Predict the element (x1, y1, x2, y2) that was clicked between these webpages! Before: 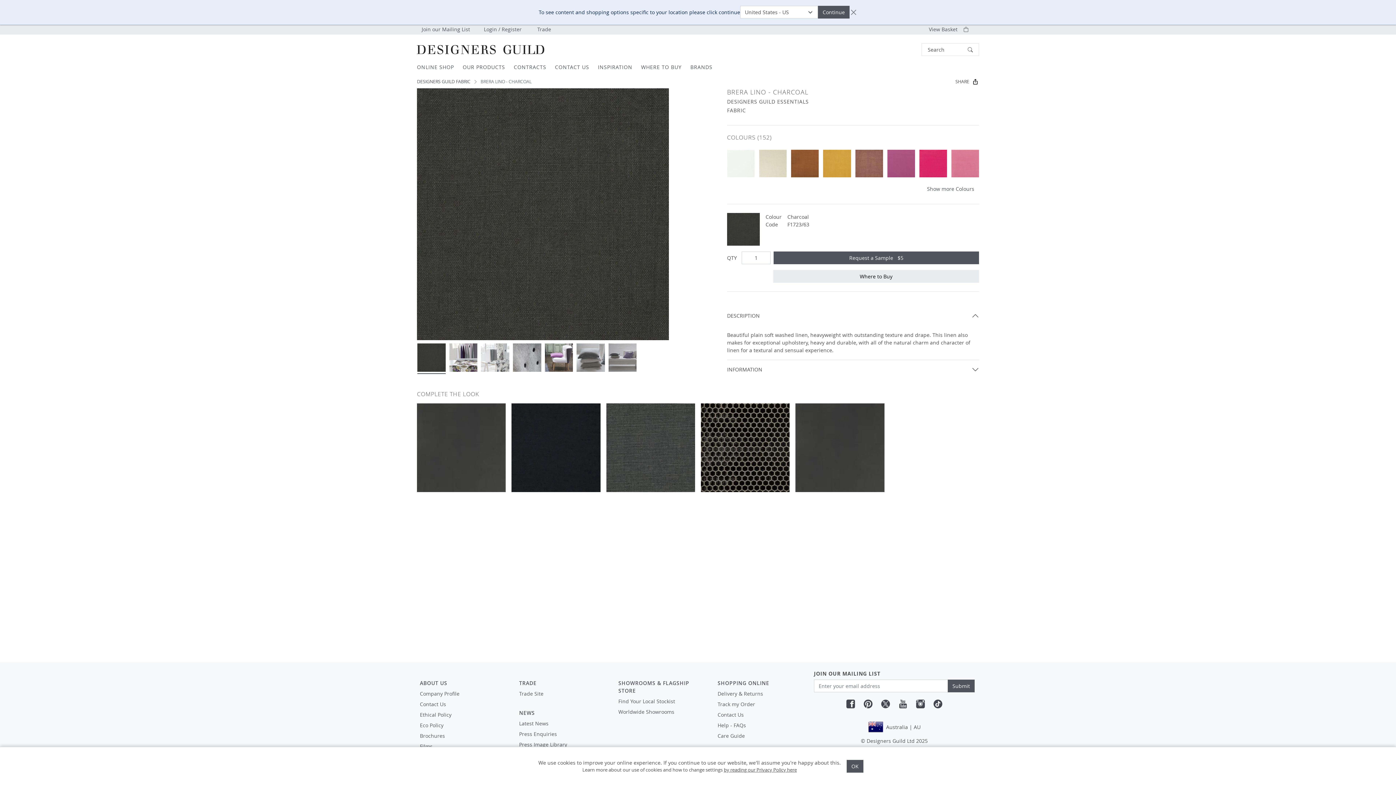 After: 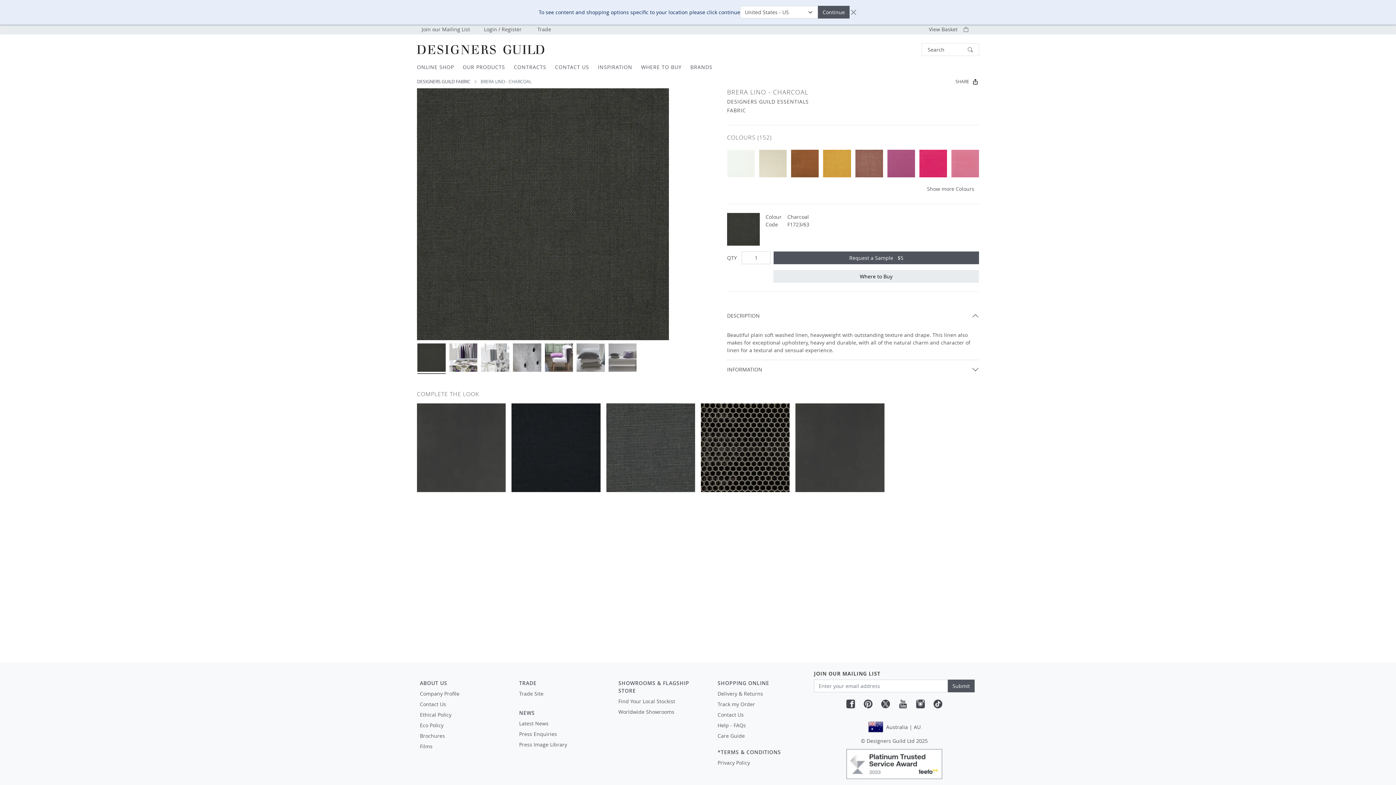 Action: bbox: (846, 760, 863, 772) label: OK